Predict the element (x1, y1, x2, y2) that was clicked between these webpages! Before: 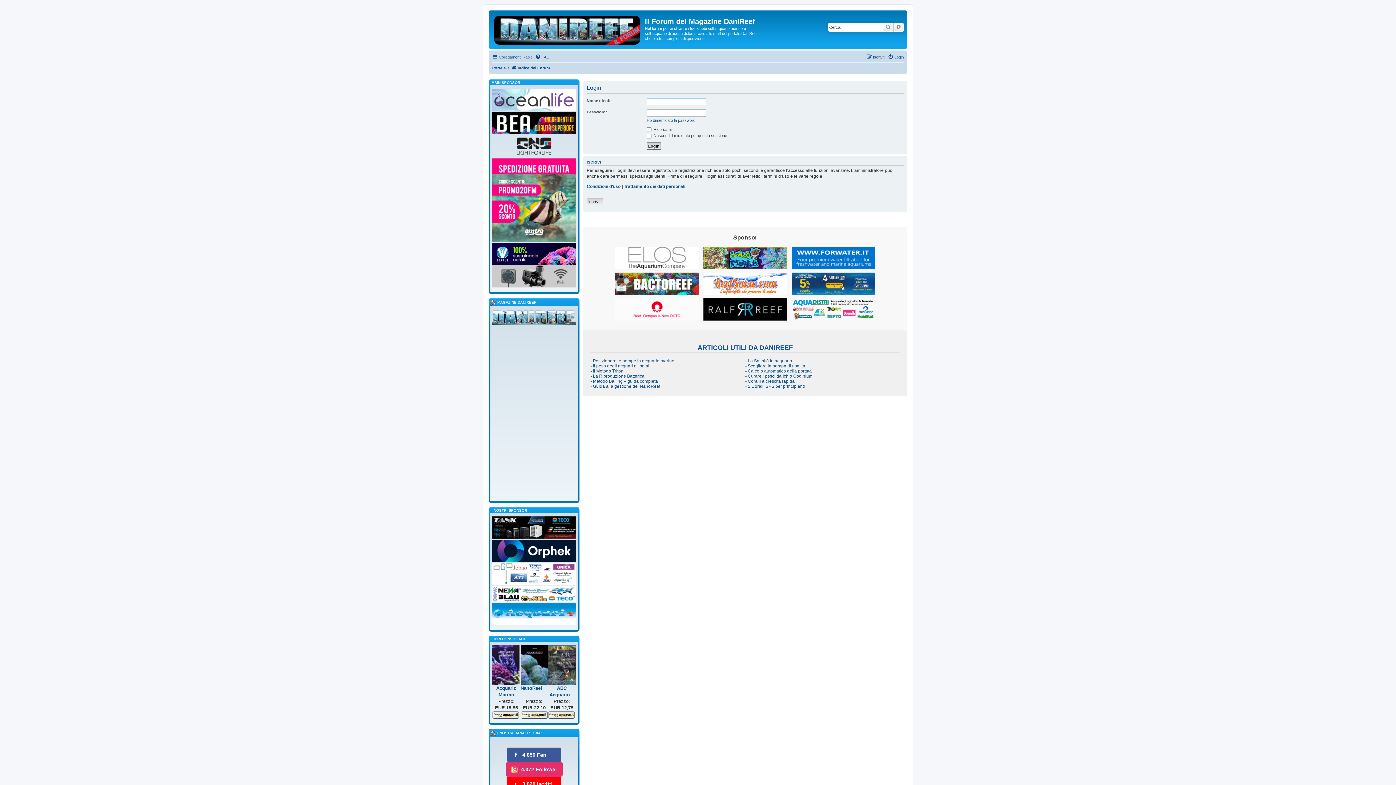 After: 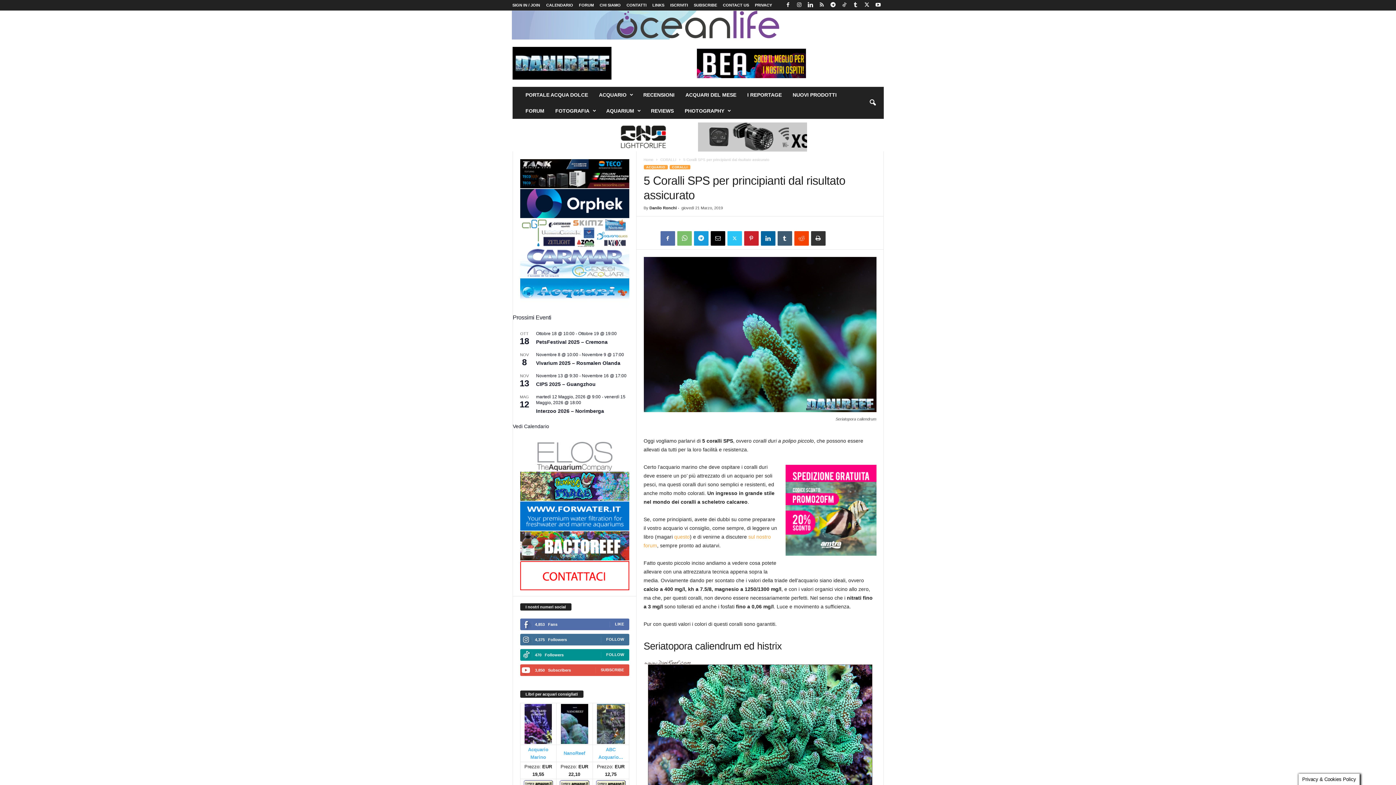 Action: label: - 5 Coralli SPS per principianti bbox: (745, 384, 805, 389)